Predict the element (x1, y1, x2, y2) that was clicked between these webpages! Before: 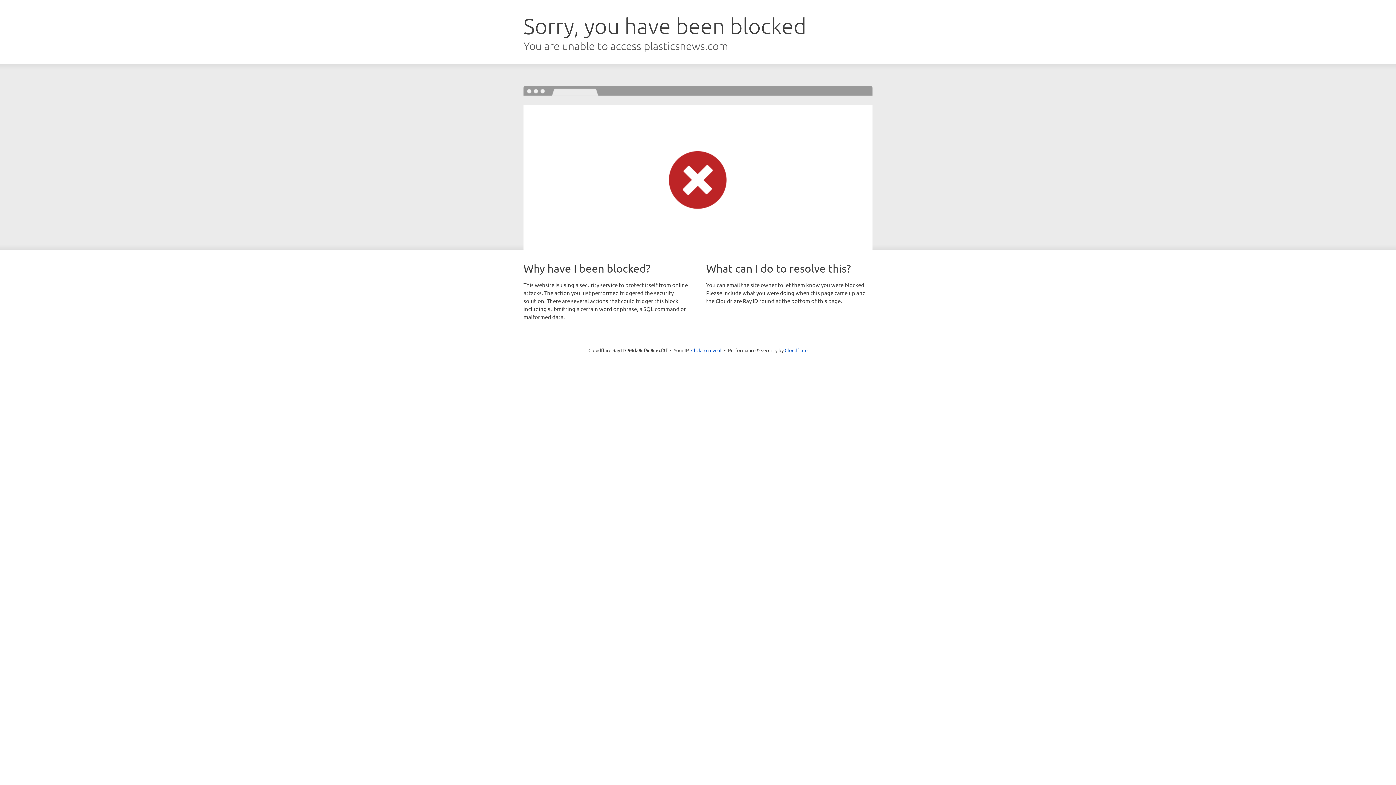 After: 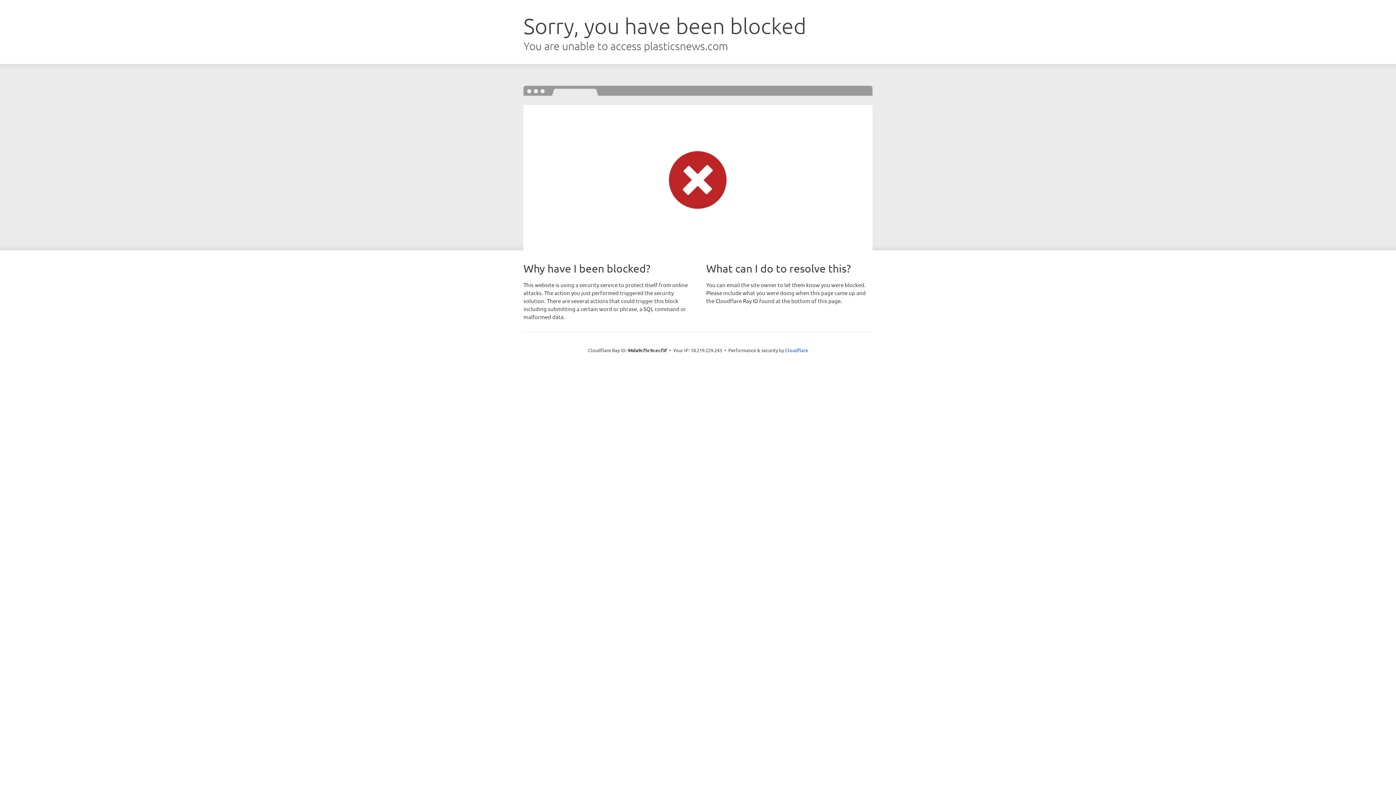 Action: label: Click to reveal bbox: (691, 346, 721, 353)